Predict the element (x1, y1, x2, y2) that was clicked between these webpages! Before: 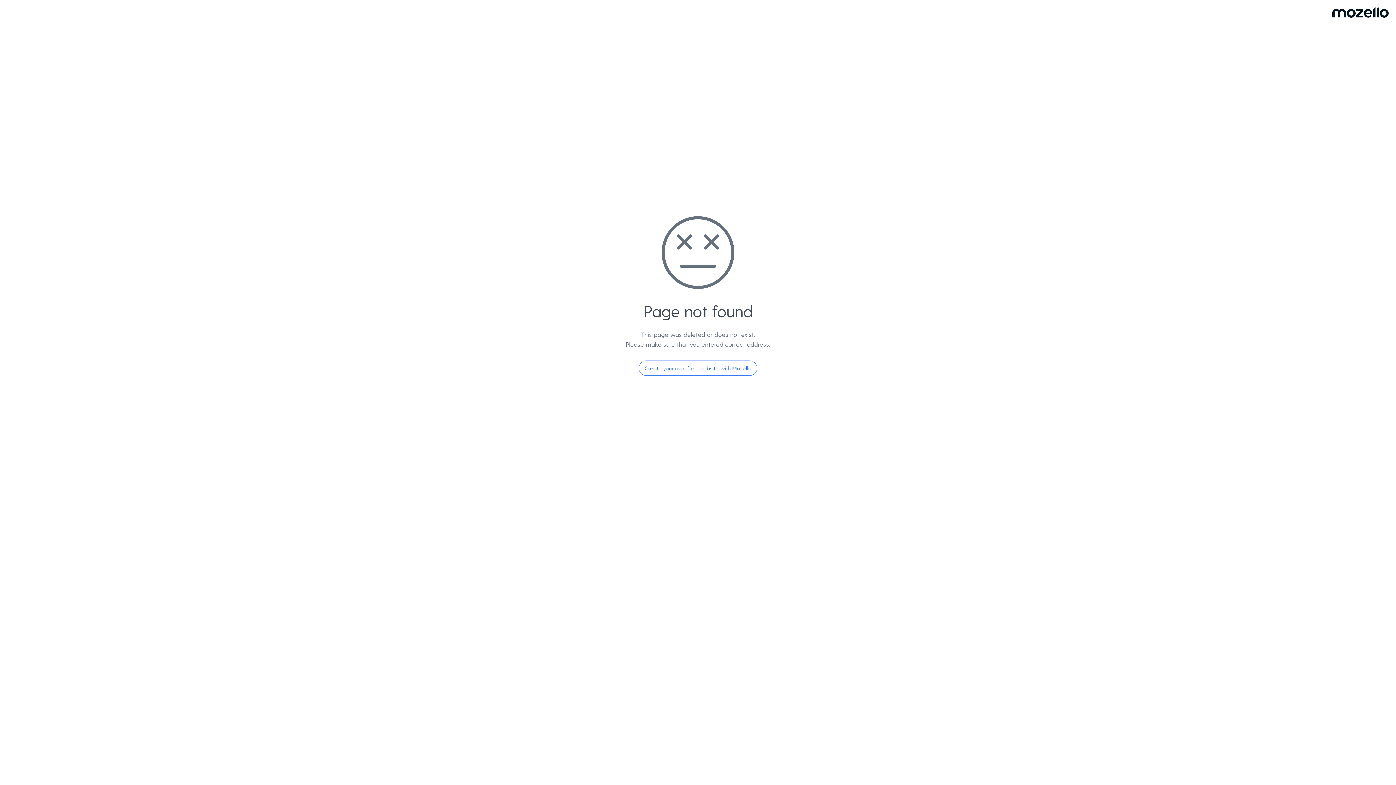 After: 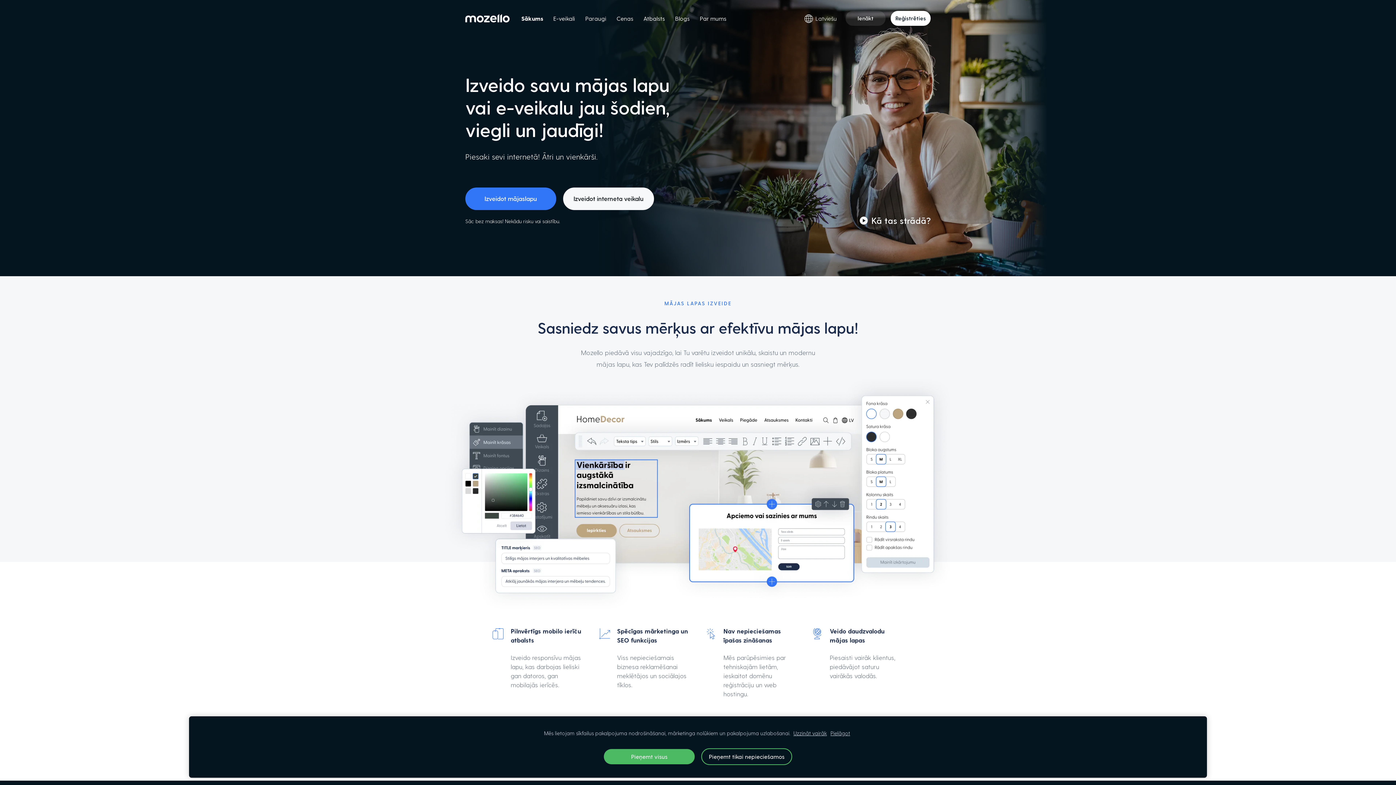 Action: bbox: (638, 360, 757, 376) label: Create your own free website with Mozello